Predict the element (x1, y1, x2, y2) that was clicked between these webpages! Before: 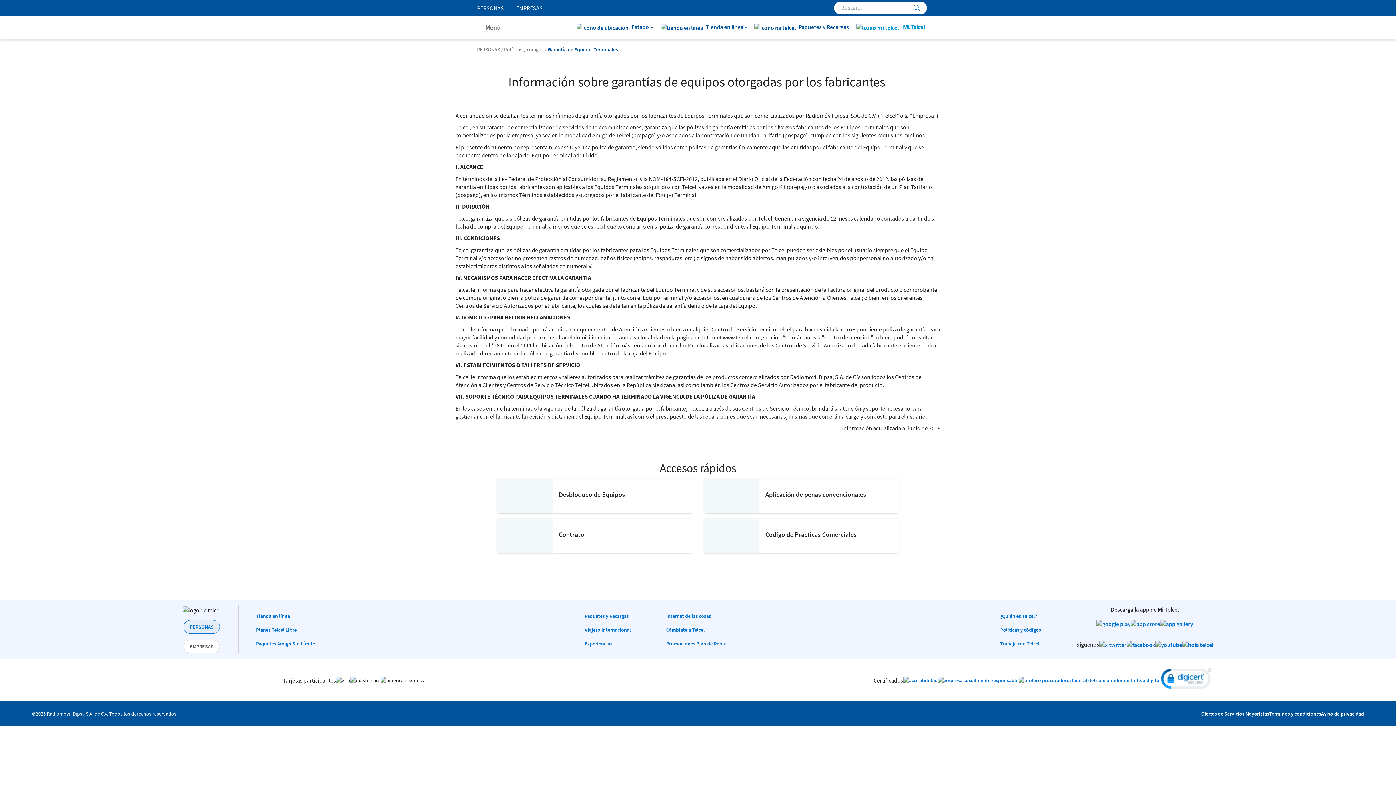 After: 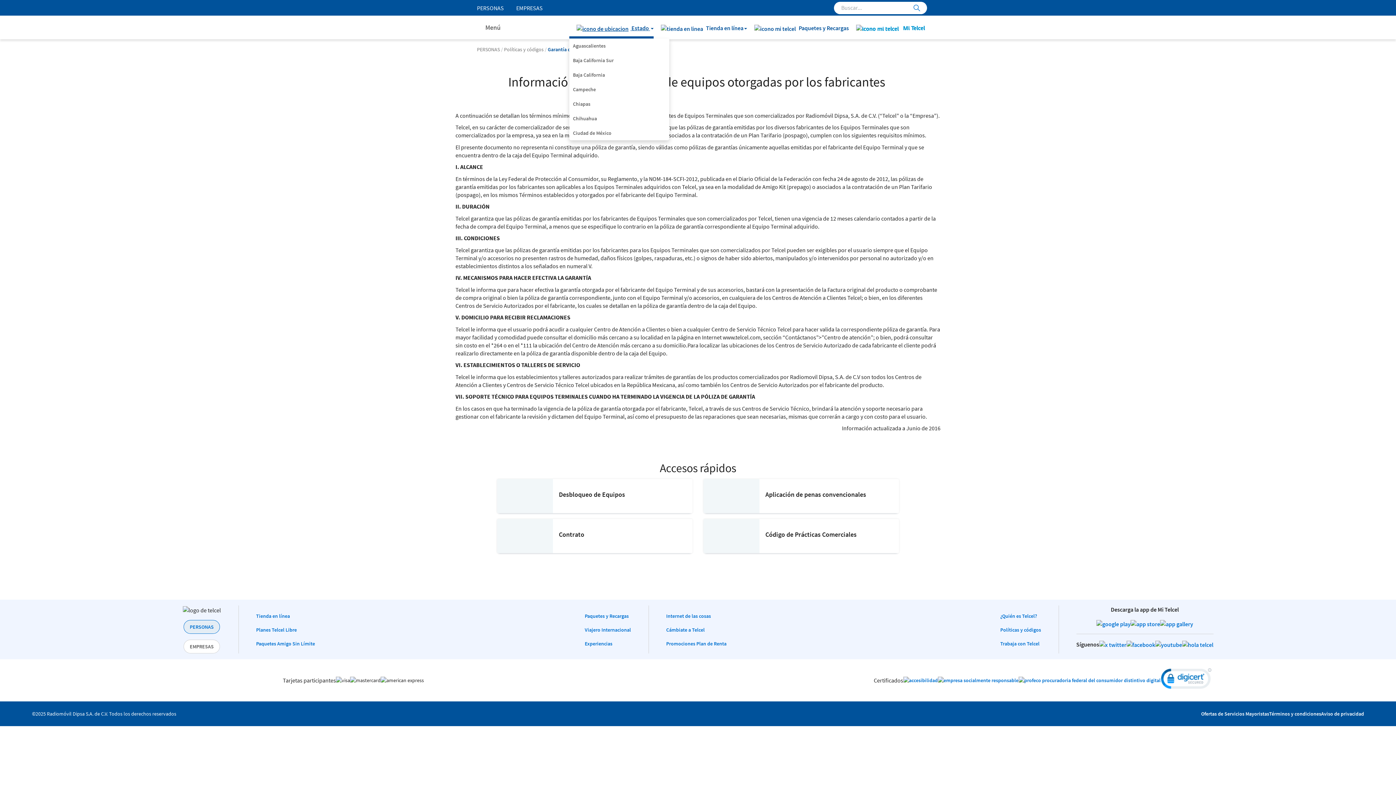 Action: label:  Estado  bbox: (569, 15, 653, 36)